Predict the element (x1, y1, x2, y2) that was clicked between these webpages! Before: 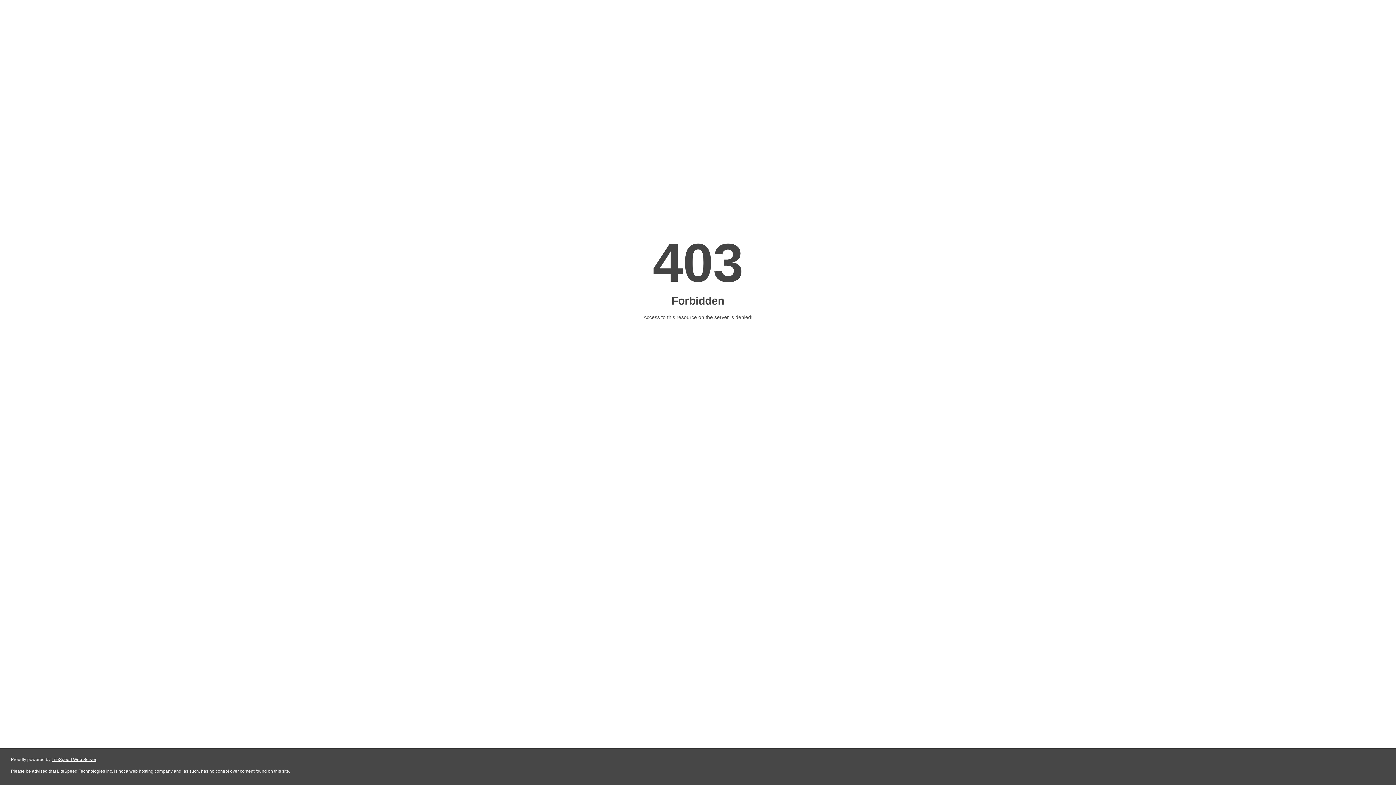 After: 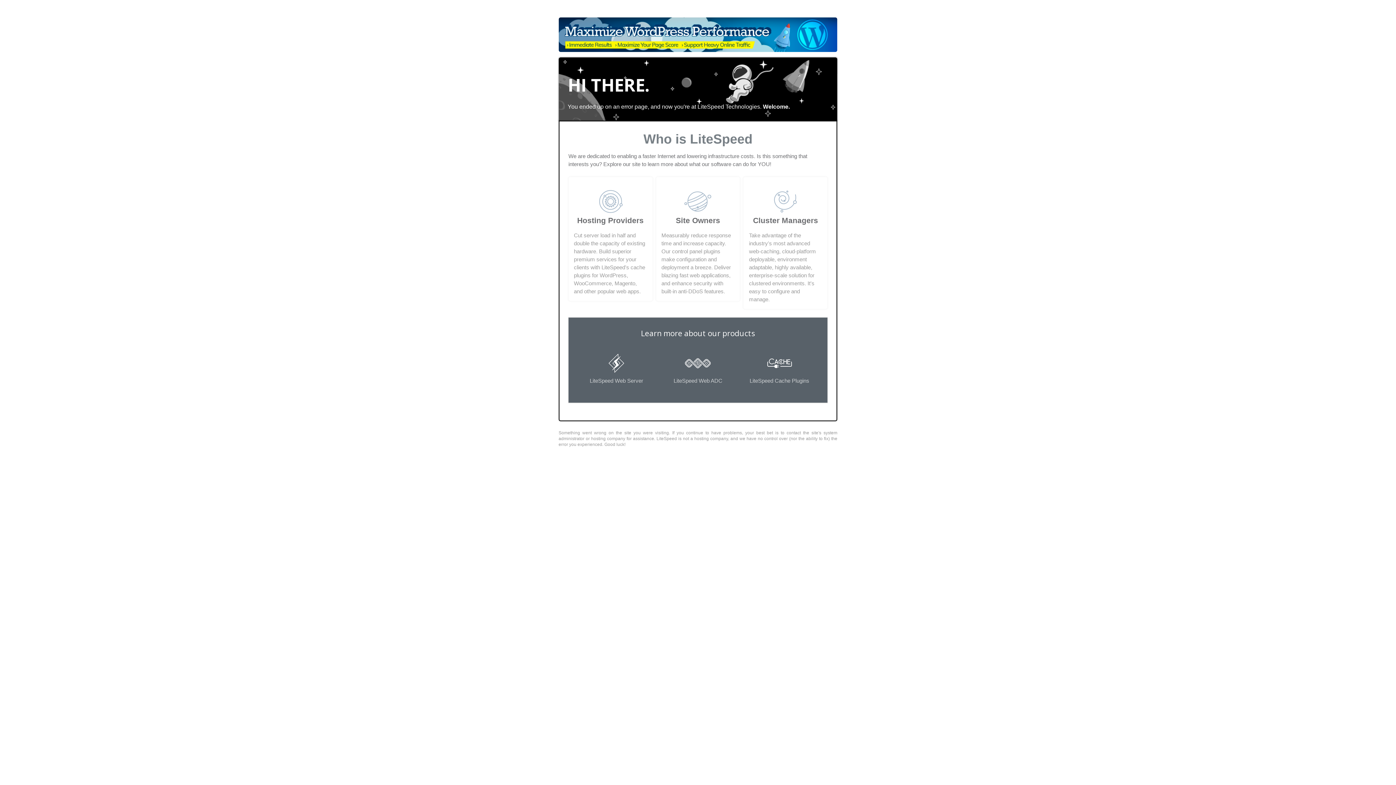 Action: bbox: (51, 757, 96, 762) label: LiteSpeed Web Server